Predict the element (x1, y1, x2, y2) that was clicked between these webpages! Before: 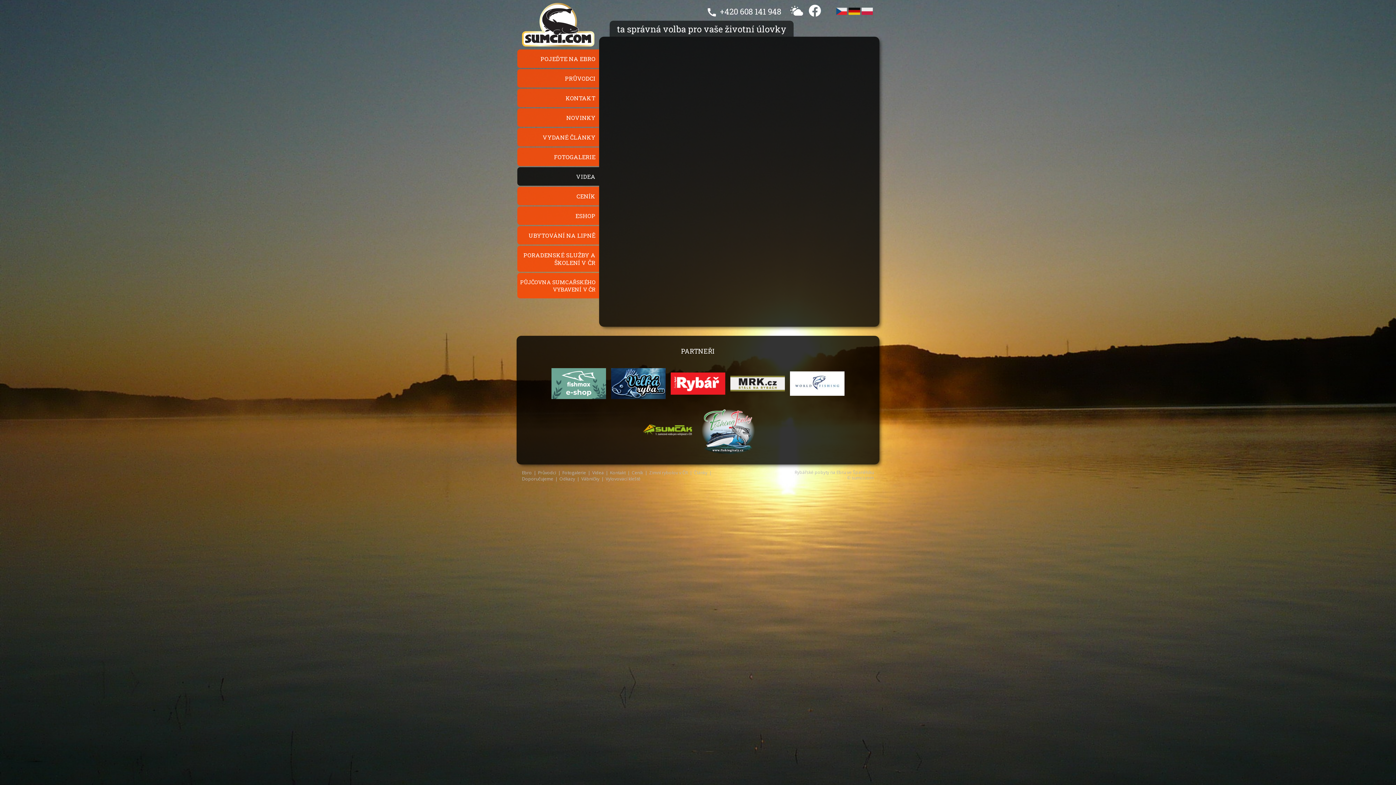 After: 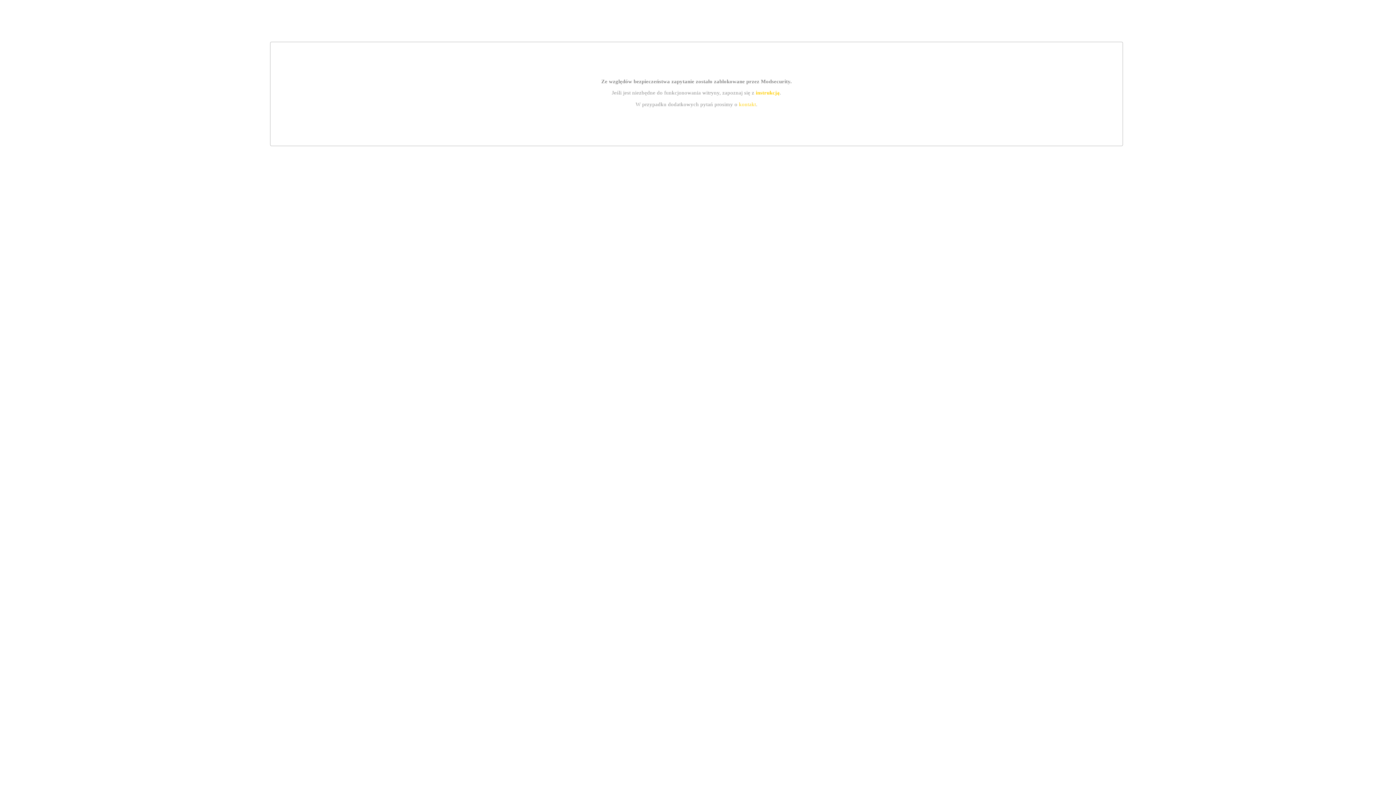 Action: bbox: (861, 9, 873, 16)